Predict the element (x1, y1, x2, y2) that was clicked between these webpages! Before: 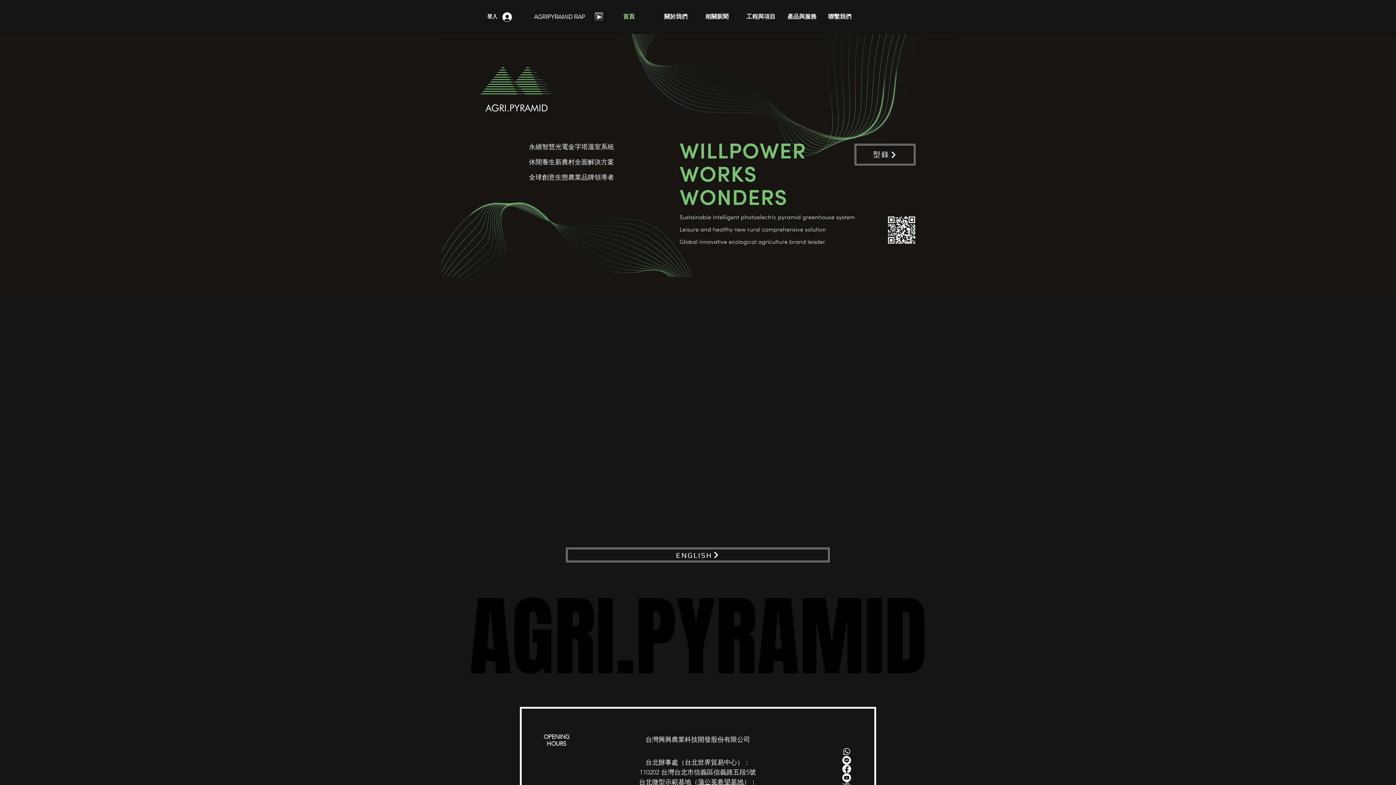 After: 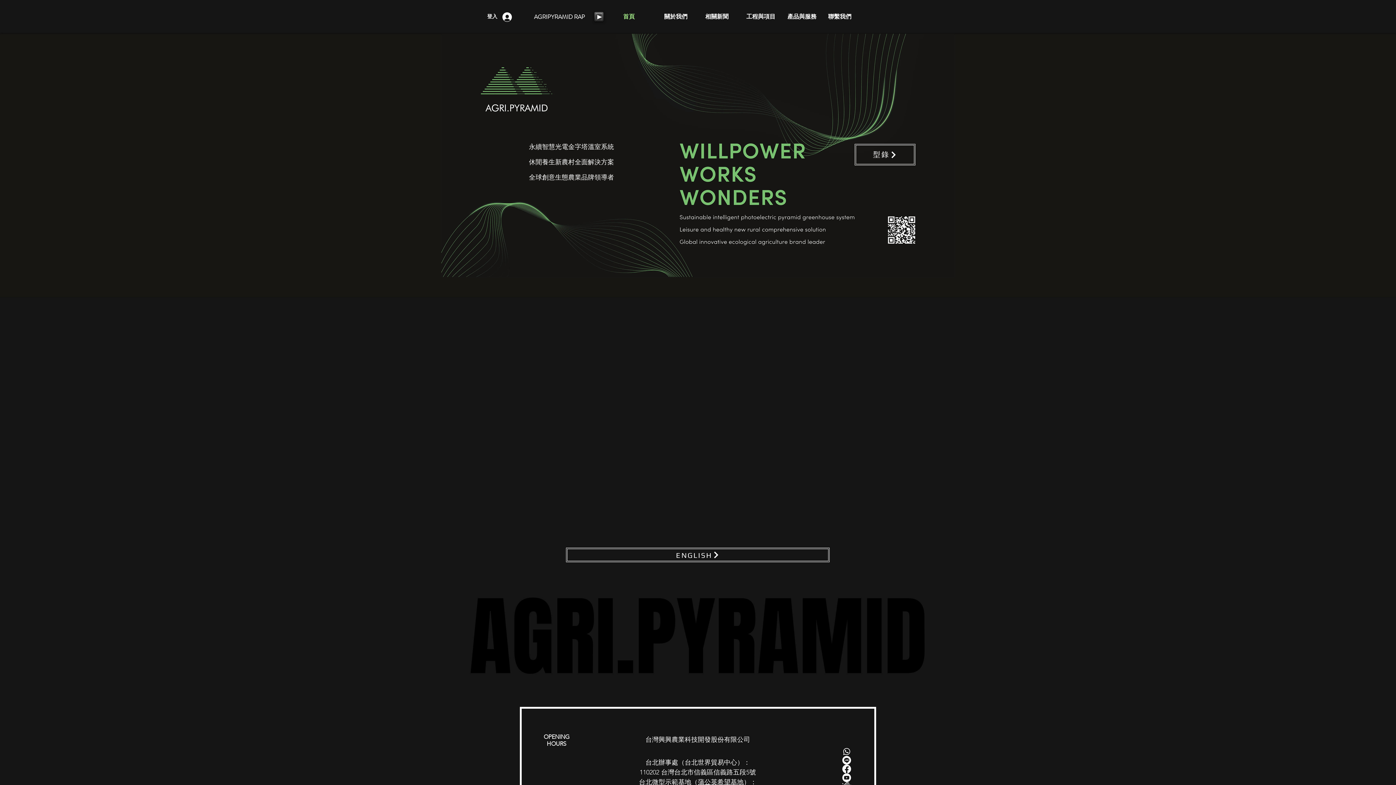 Action: bbox: (534, 13, 585, 20) label: AGRIPYRAMID RAP